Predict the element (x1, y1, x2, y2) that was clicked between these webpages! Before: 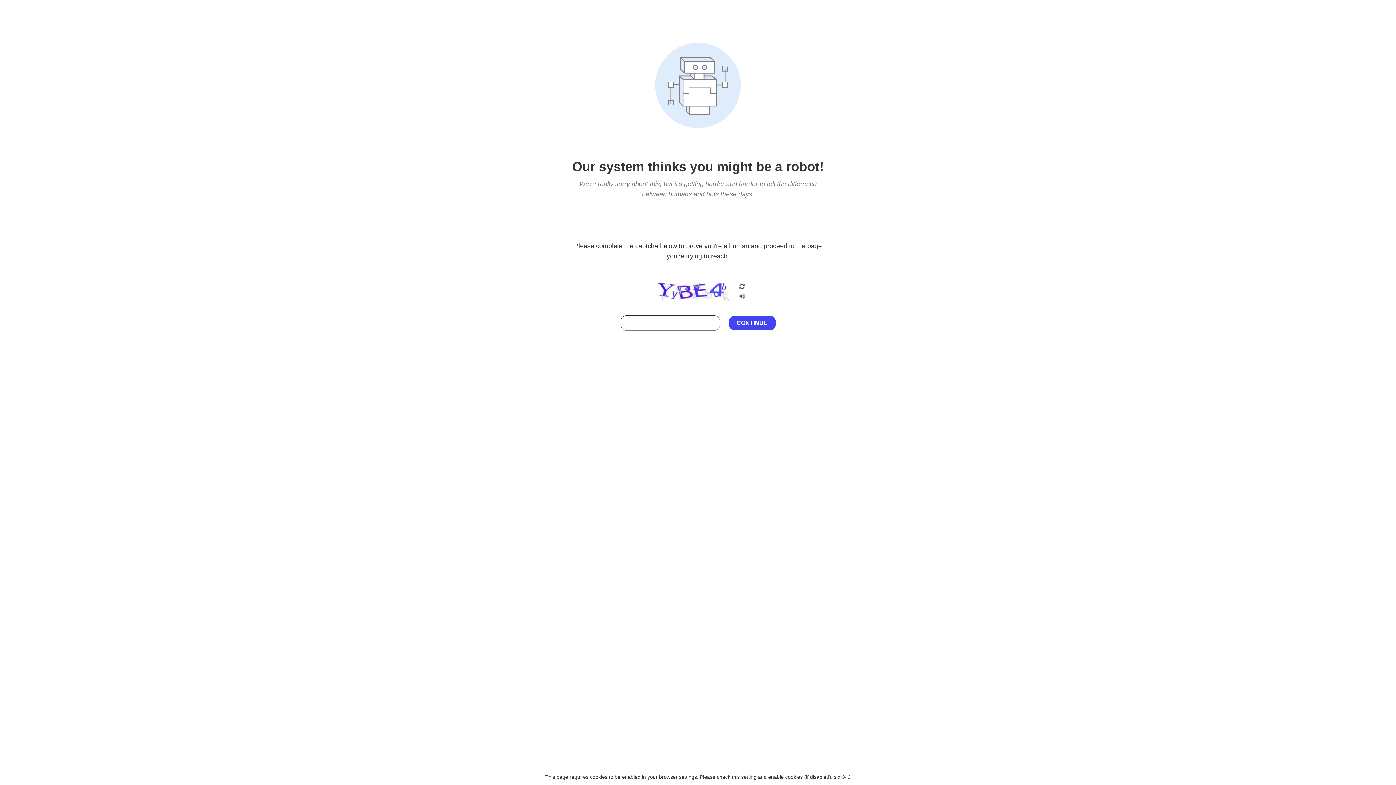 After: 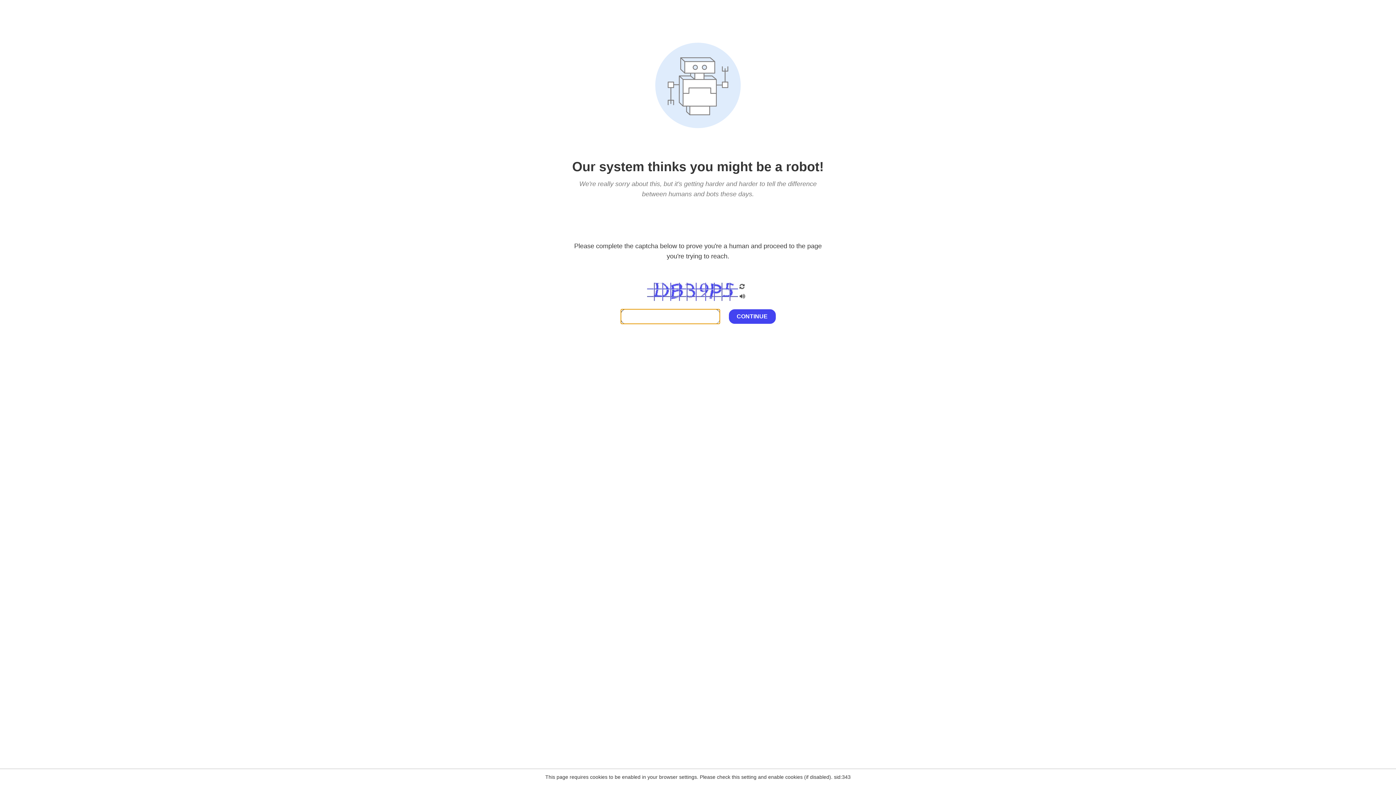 Action: bbox: (738, 200, 746, 210)